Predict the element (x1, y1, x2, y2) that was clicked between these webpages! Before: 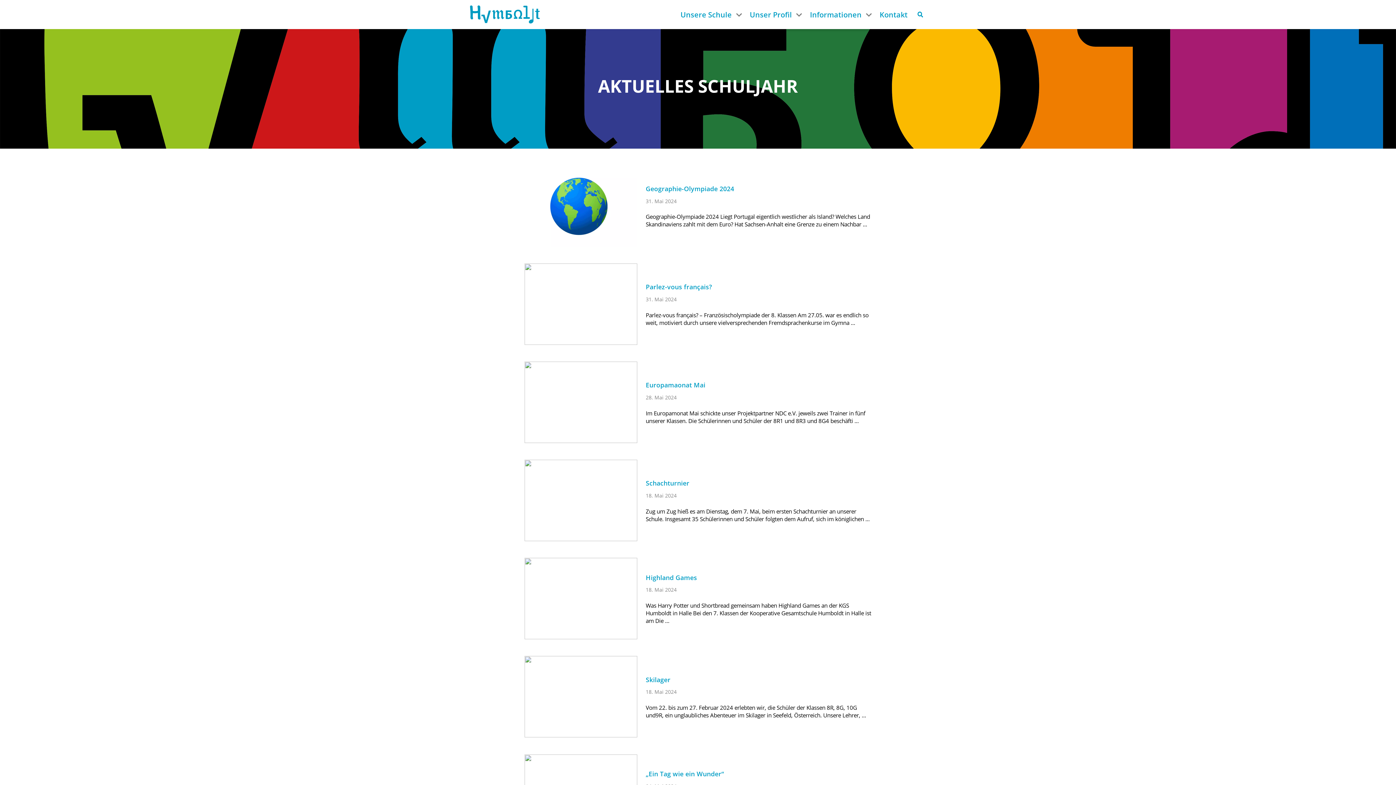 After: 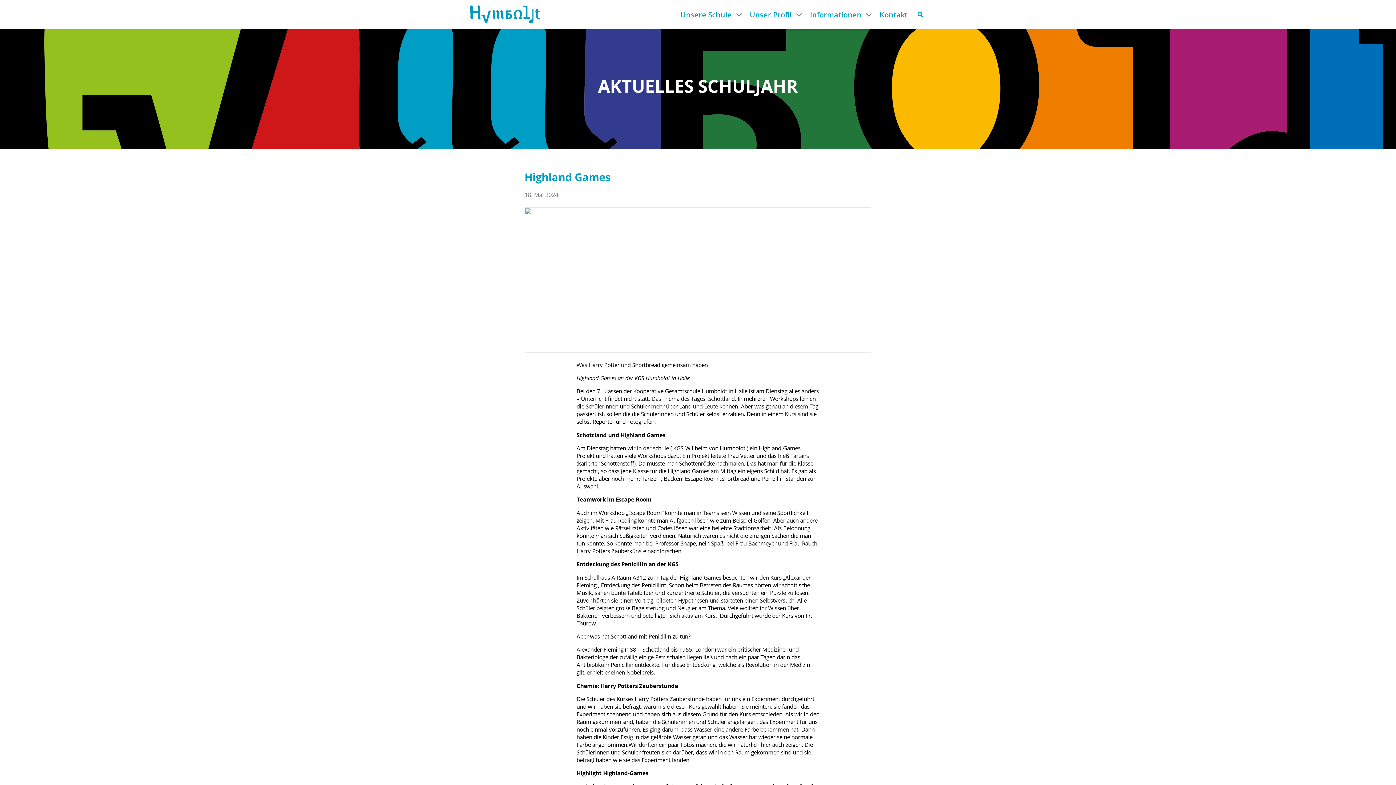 Action: label: Highland Games bbox: (645, 574, 697, 581)